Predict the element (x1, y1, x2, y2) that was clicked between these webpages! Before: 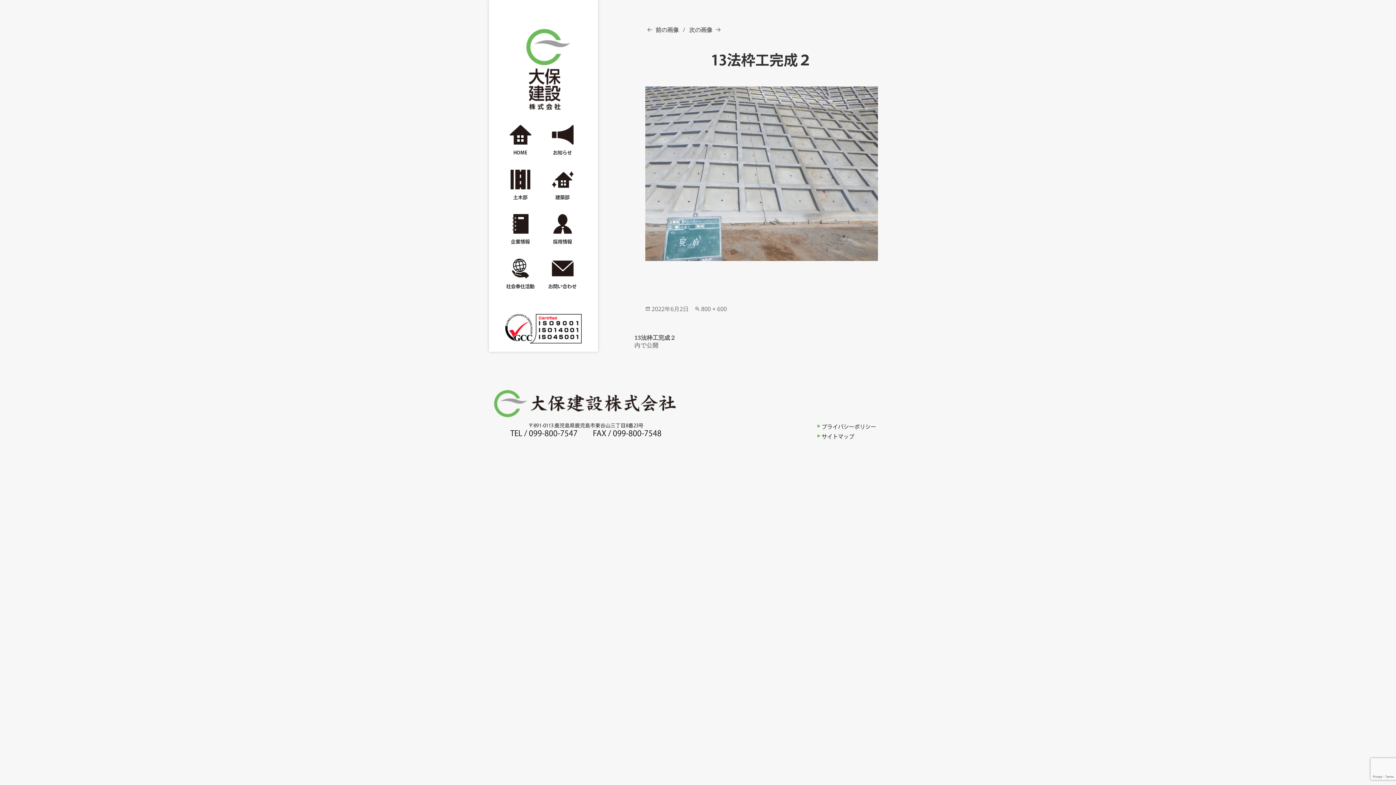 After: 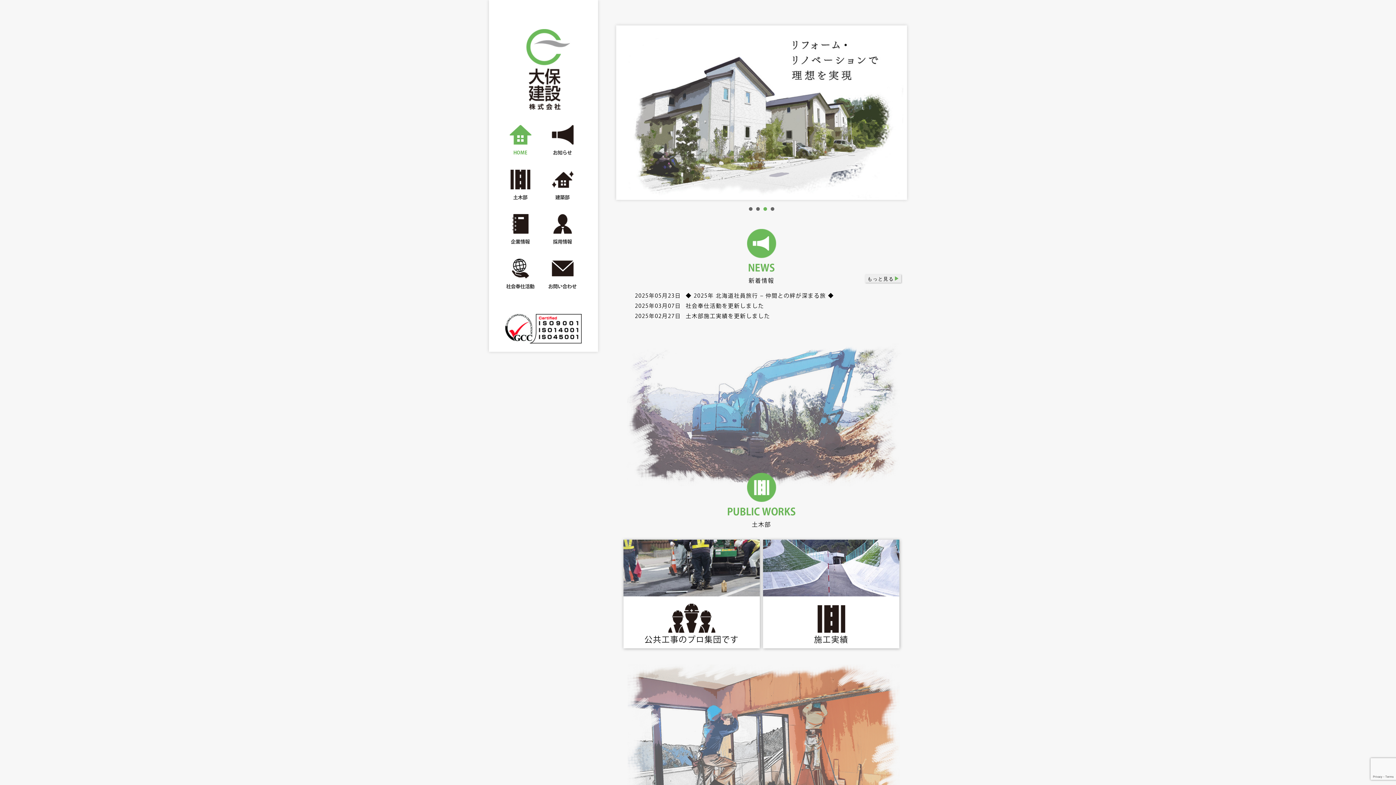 Action: bbox: (494, 402, 676, 413)